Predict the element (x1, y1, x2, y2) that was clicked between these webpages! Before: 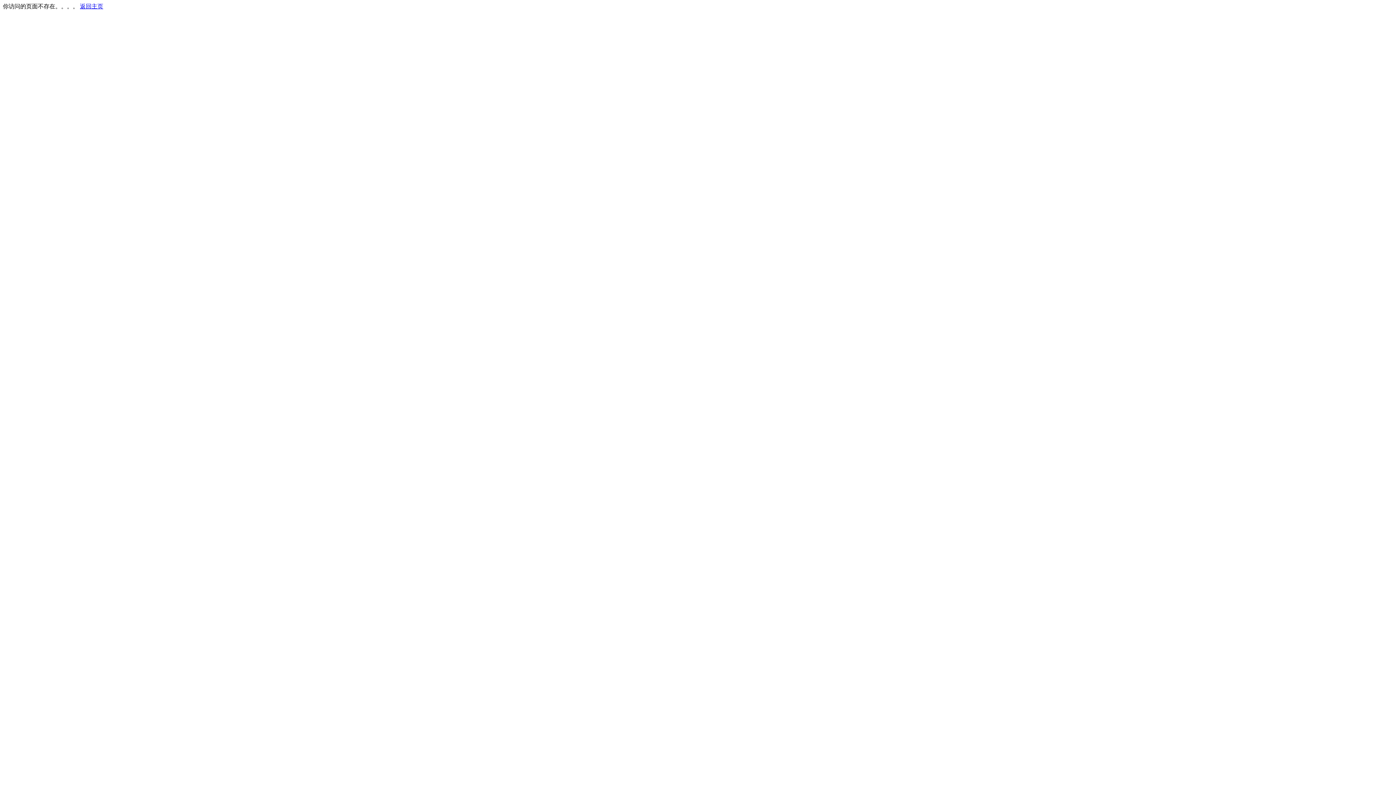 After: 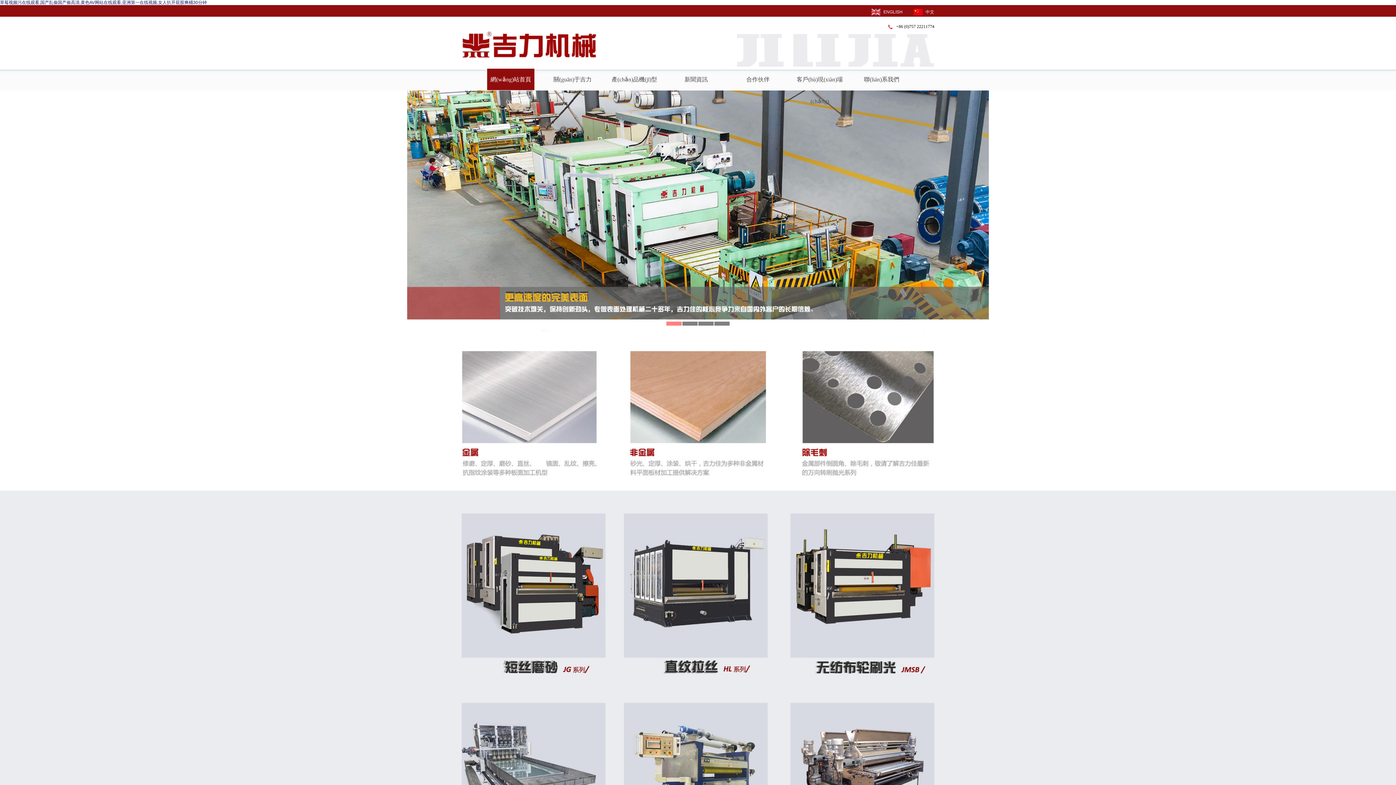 Action: label: 返回主页 bbox: (80, 3, 103, 9)